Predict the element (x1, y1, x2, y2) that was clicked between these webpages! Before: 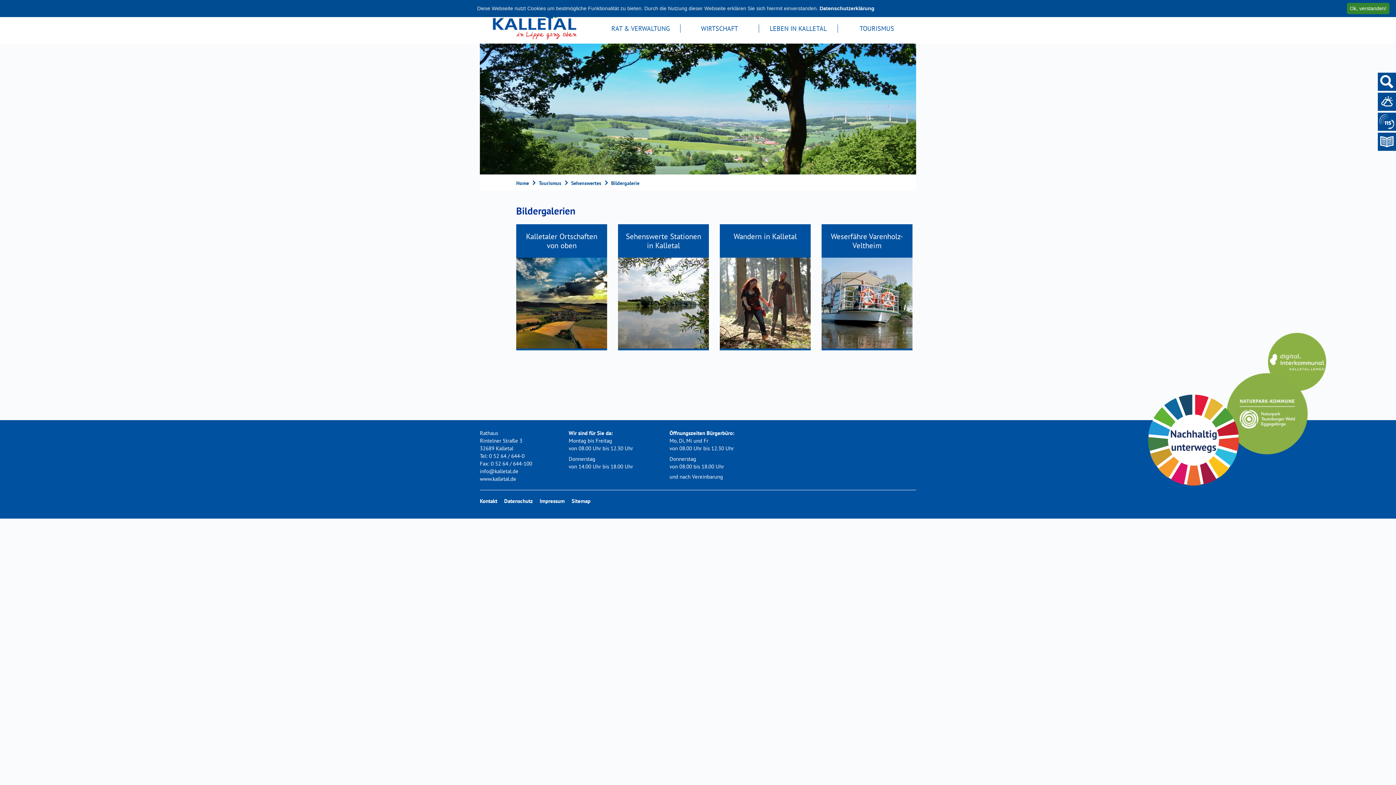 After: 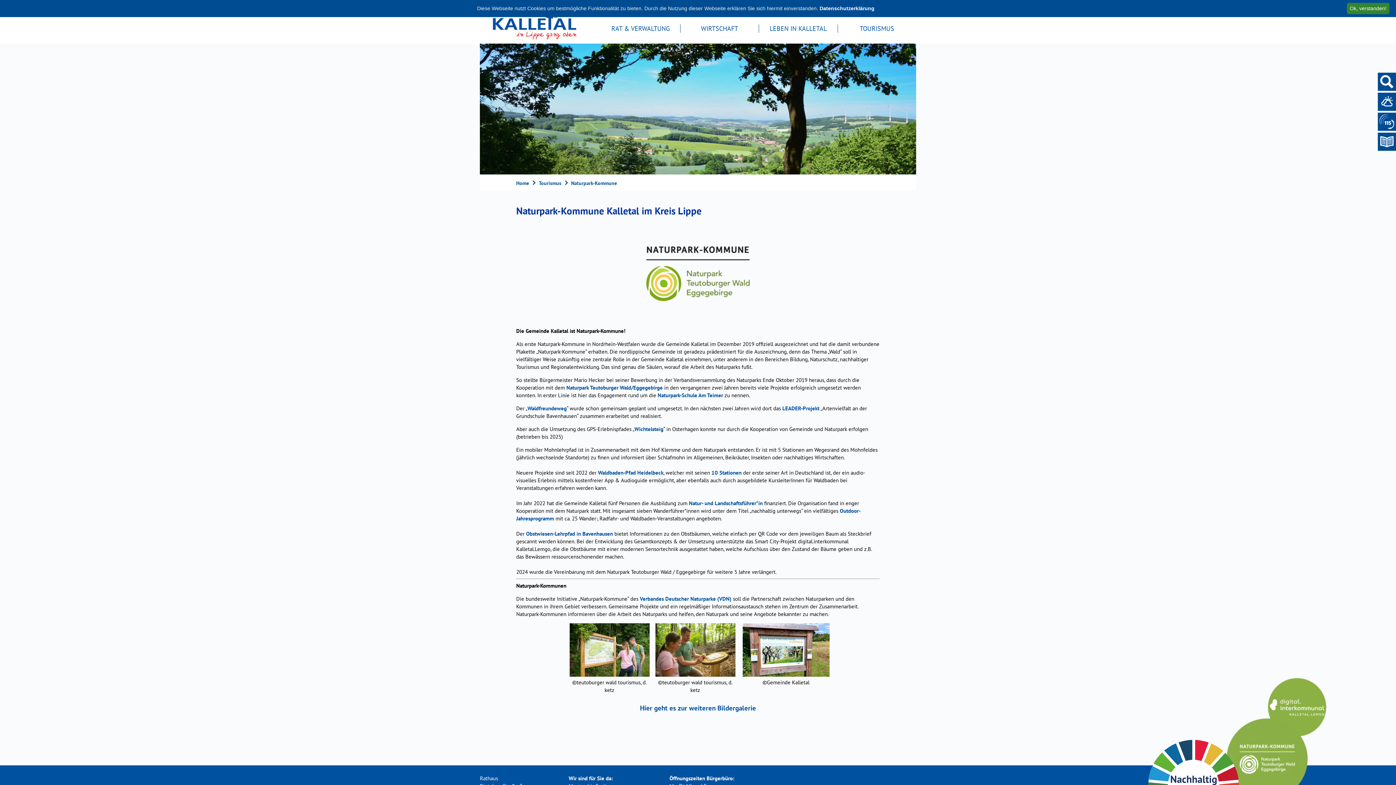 Action: bbox: (1226, 373, 1308, 456)